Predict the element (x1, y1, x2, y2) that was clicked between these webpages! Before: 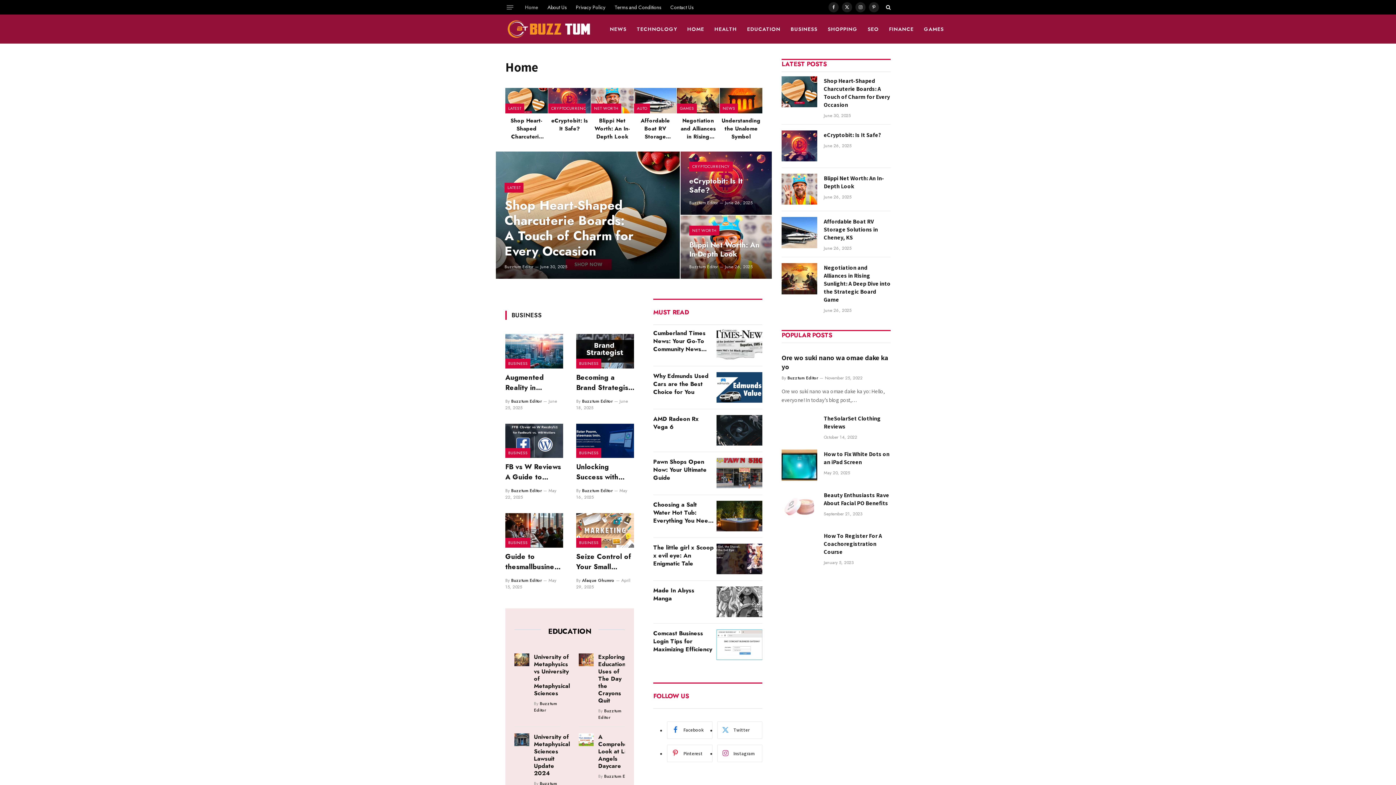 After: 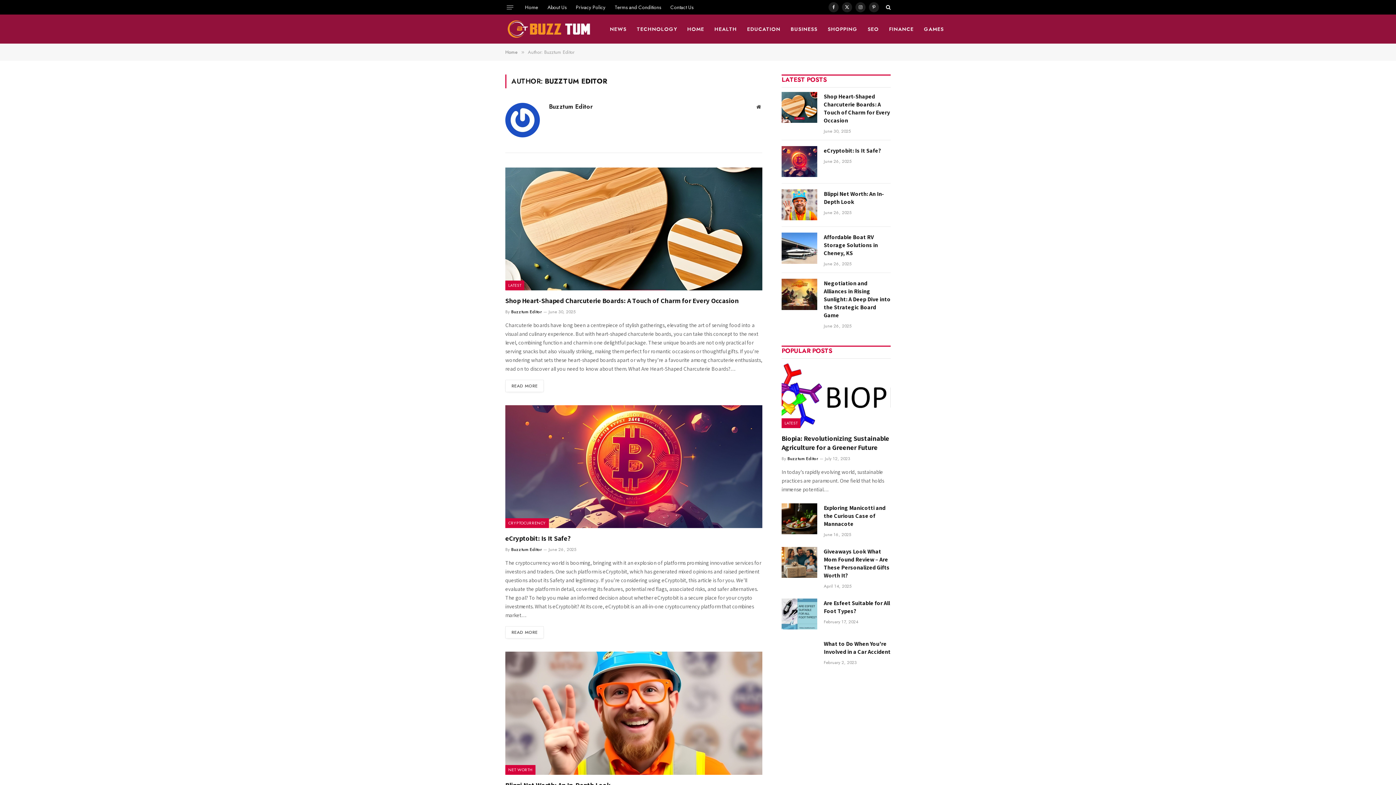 Action: label: Buzztum Editor bbox: (689, 199, 718, 206)